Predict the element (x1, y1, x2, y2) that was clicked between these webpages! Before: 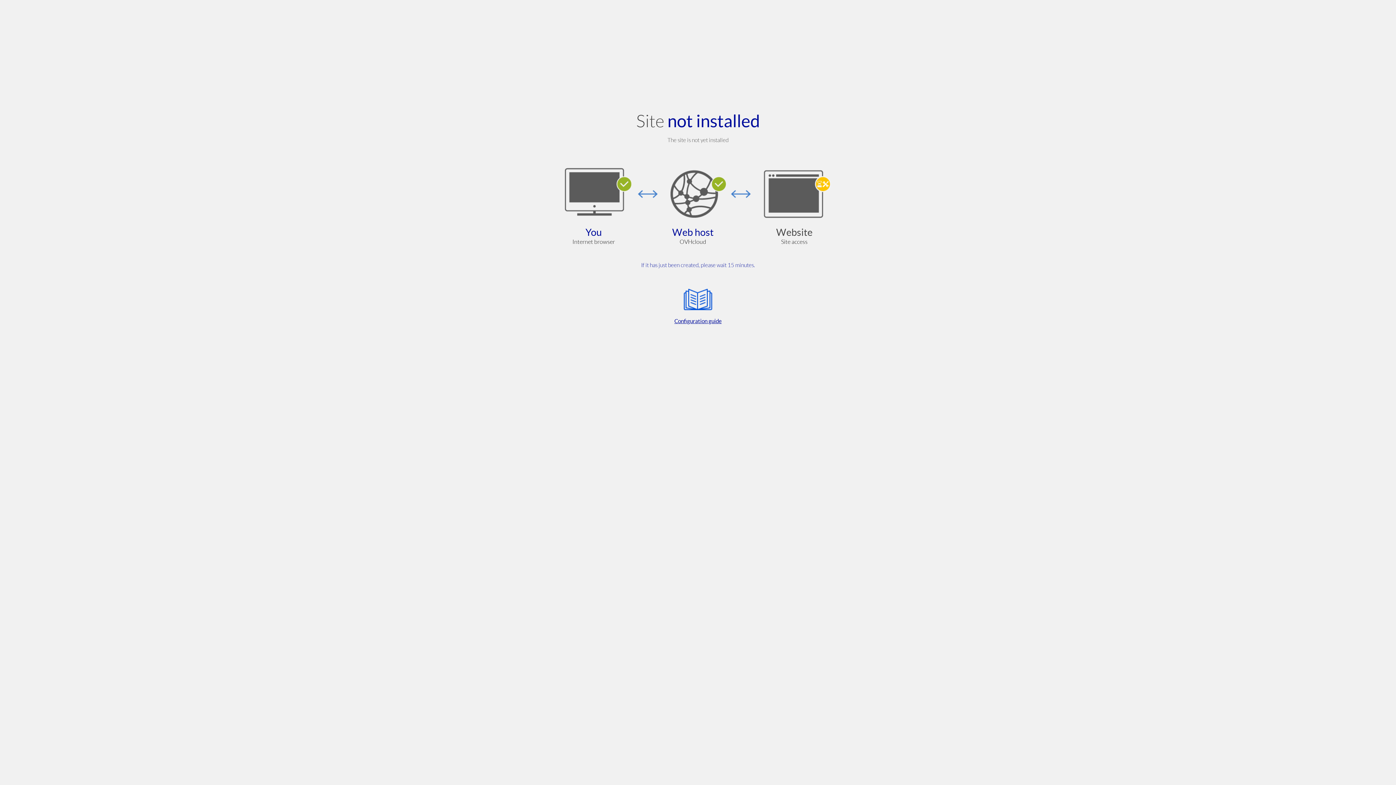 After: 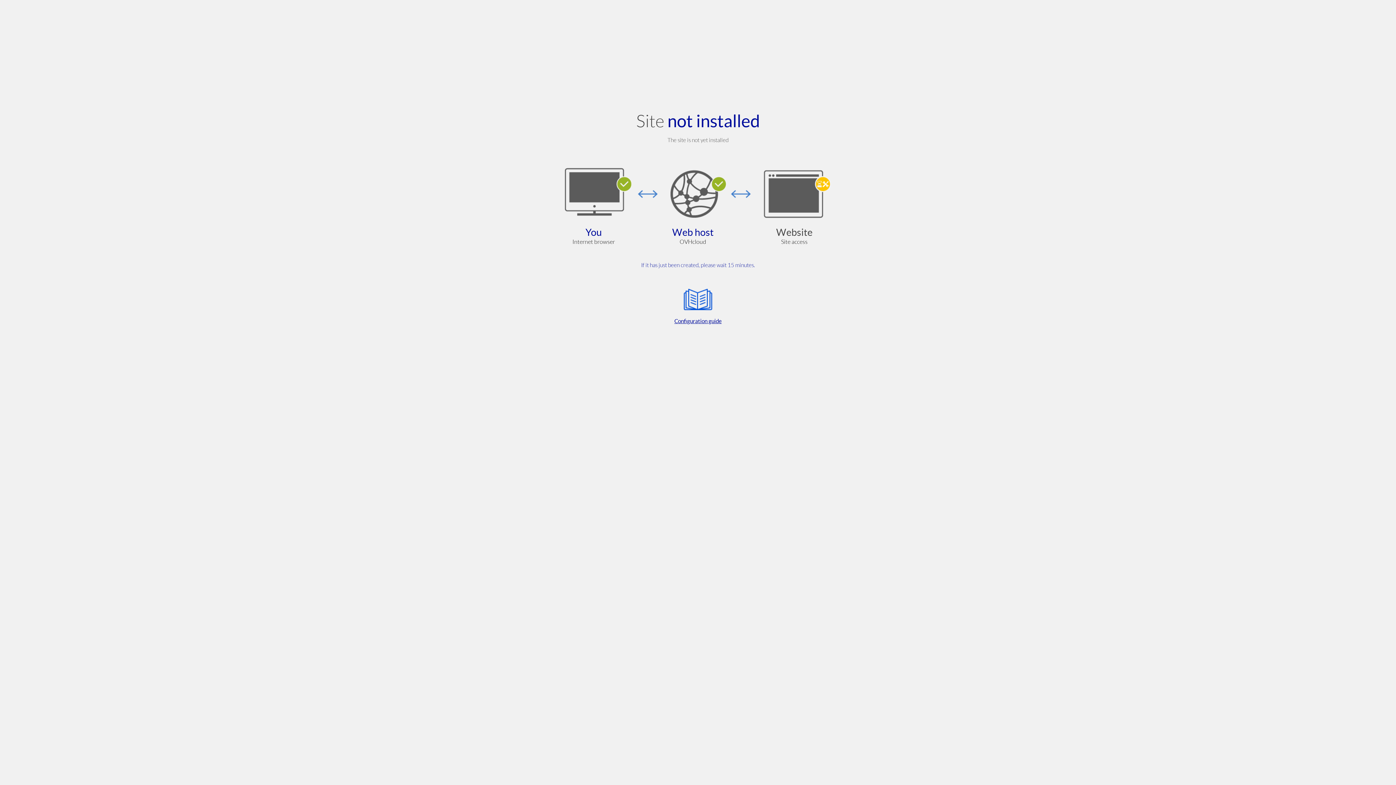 Action: label: Configuration guide bbox: (564, 285, 832, 325)